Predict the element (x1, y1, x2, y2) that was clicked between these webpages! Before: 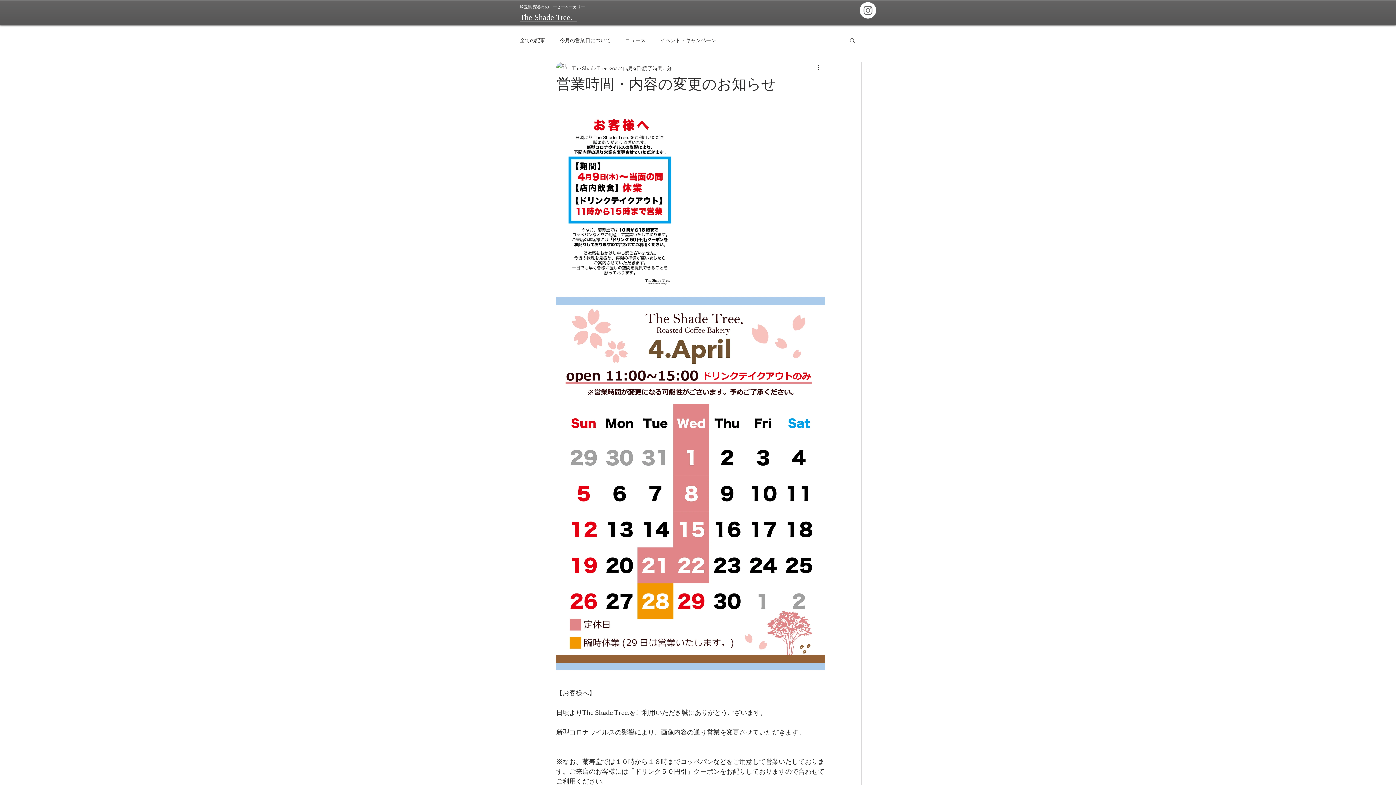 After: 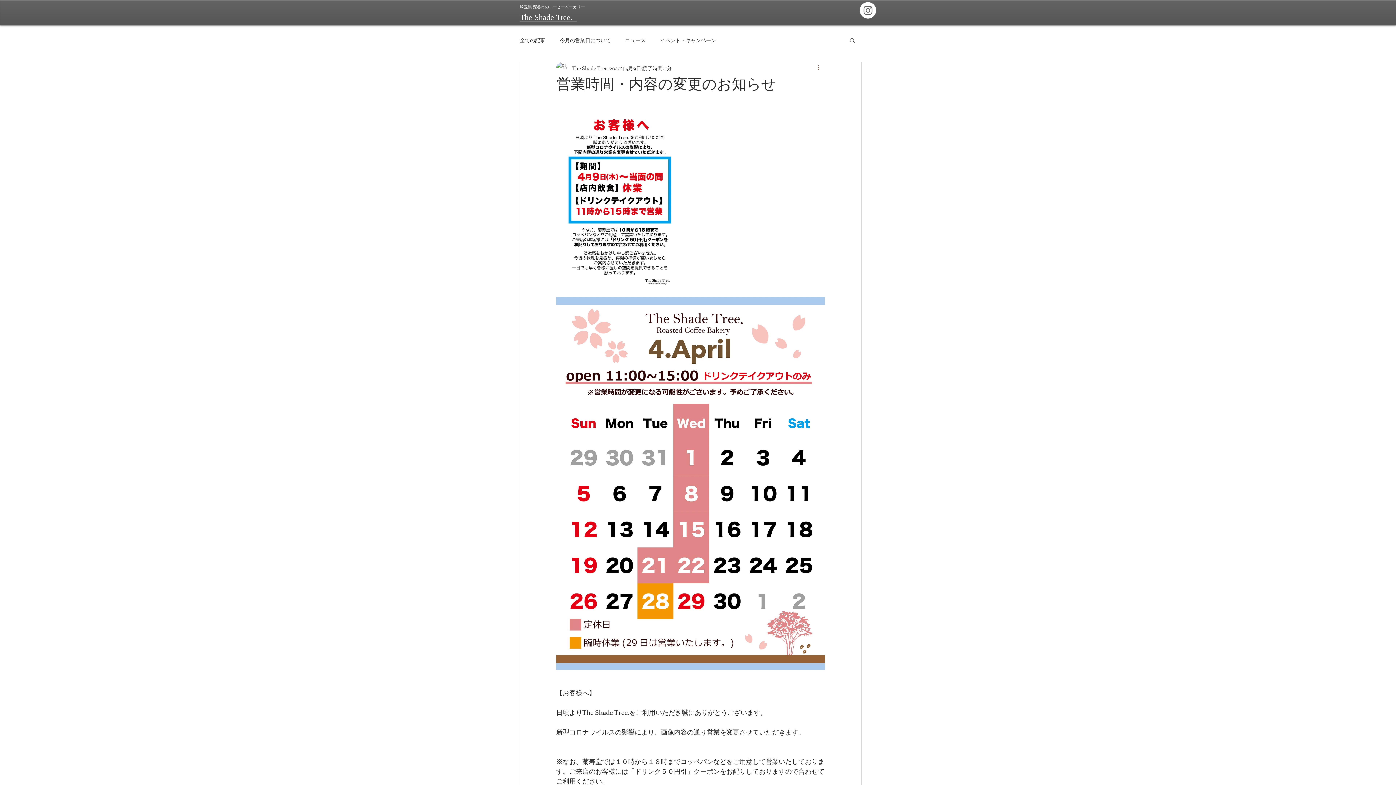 Action: bbox: (816, 63, 825, 72) label: その他のアクション